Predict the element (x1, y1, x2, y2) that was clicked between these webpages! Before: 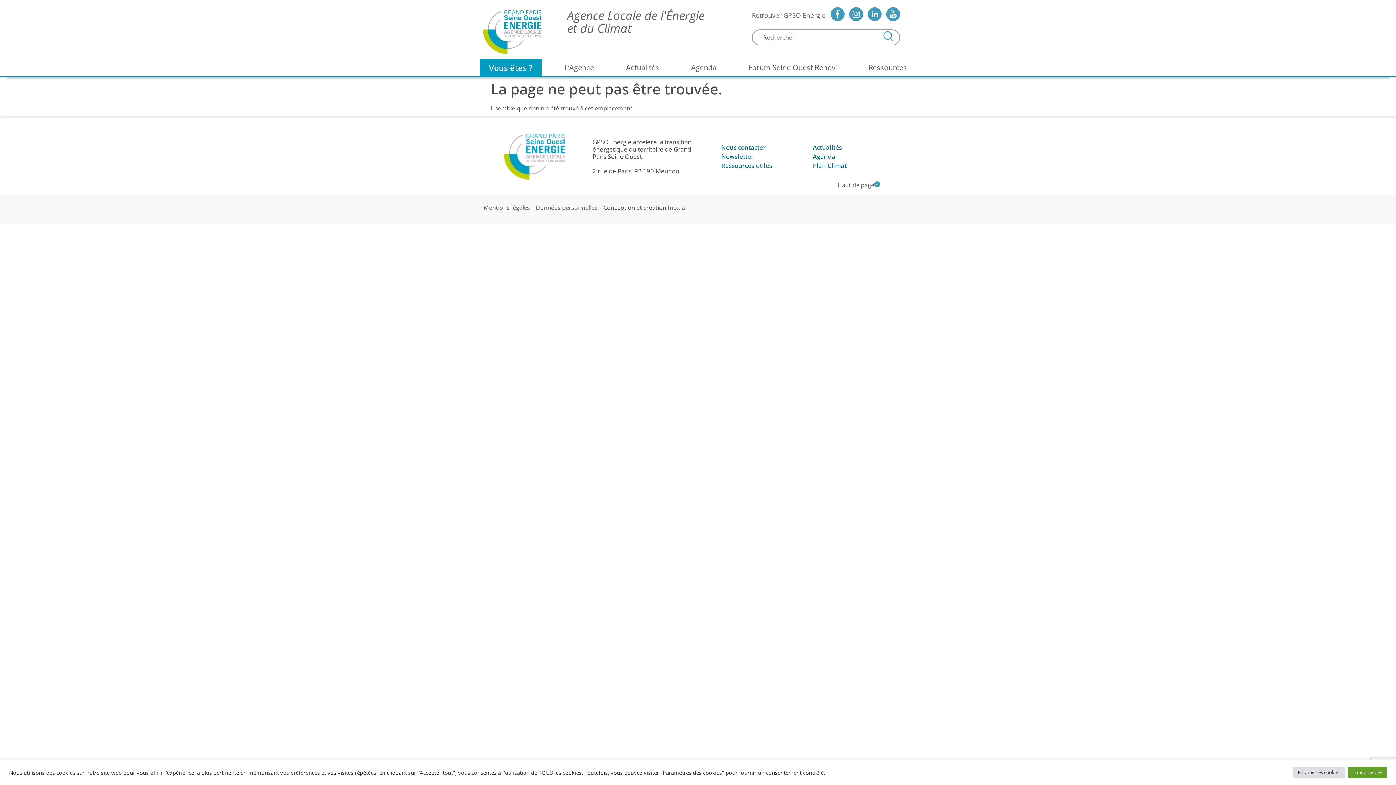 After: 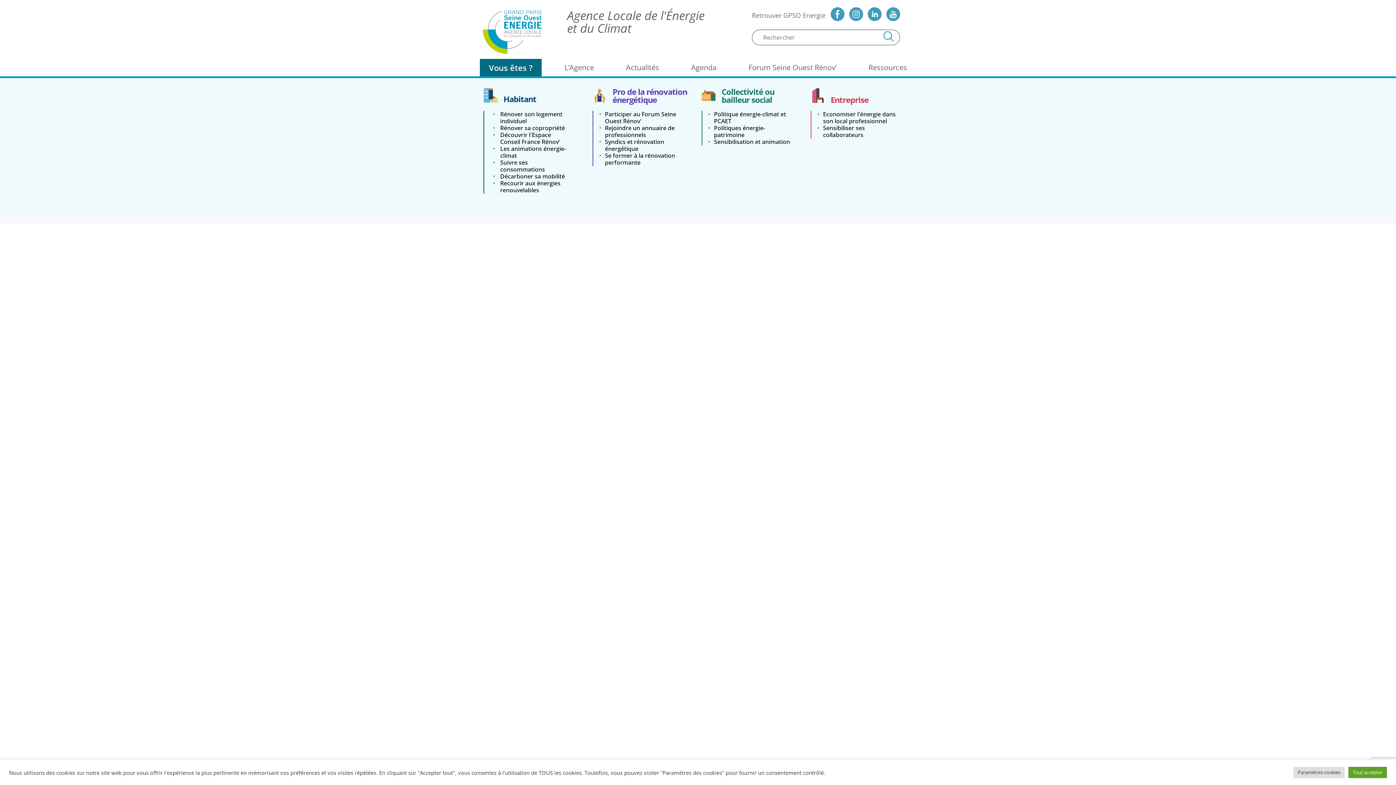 Action: label: Vous êtes ? bbox: (480, 58, 541, 76)